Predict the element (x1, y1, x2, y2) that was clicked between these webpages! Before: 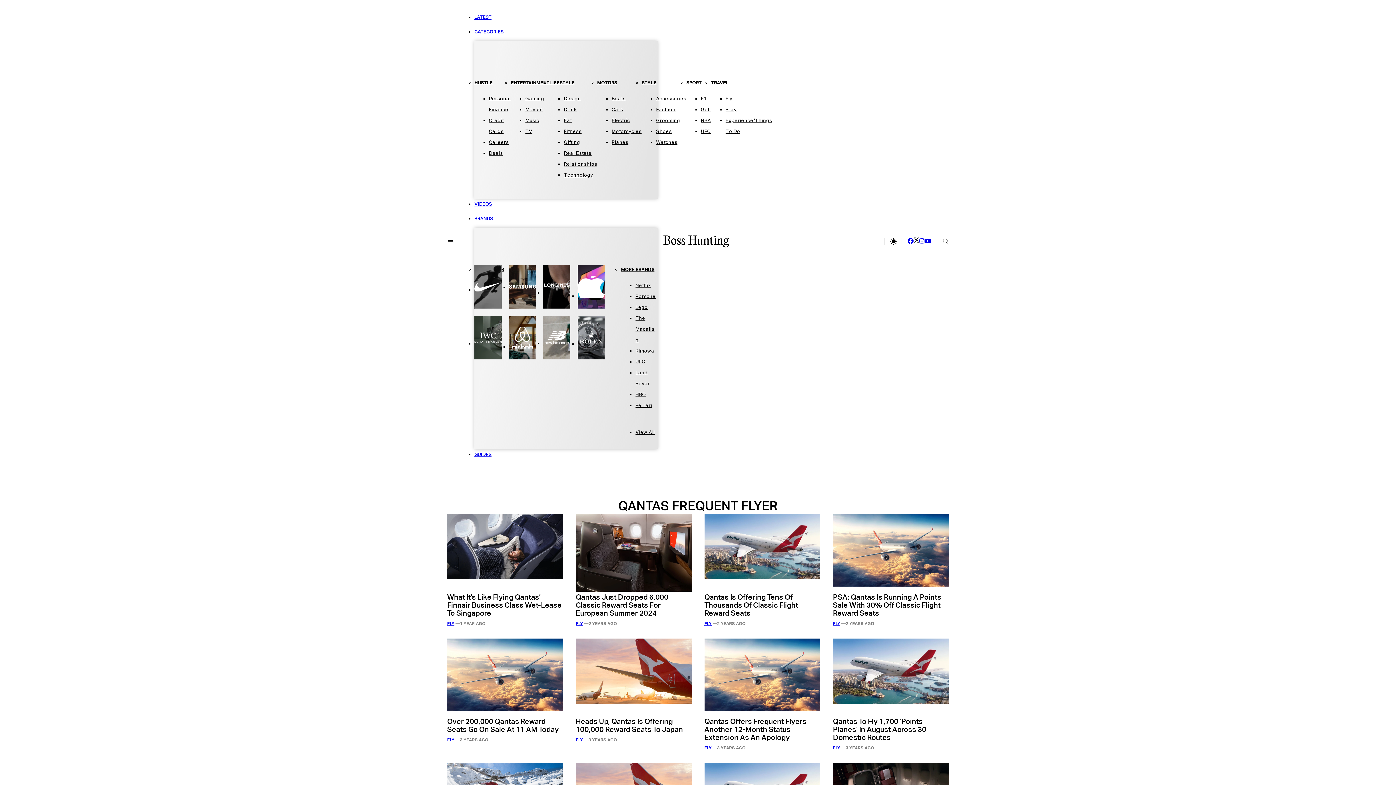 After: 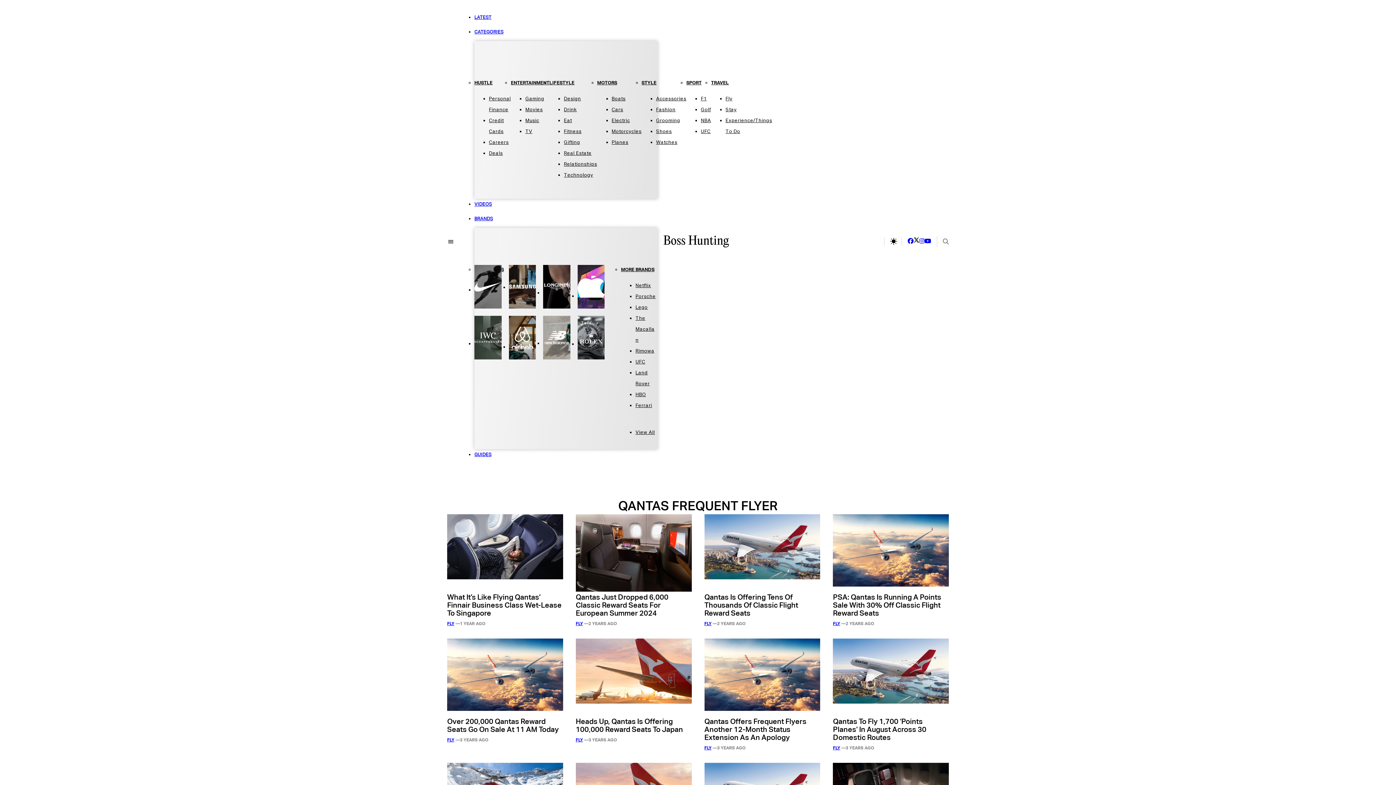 Action: bbox: (474, 316, 501, 359)